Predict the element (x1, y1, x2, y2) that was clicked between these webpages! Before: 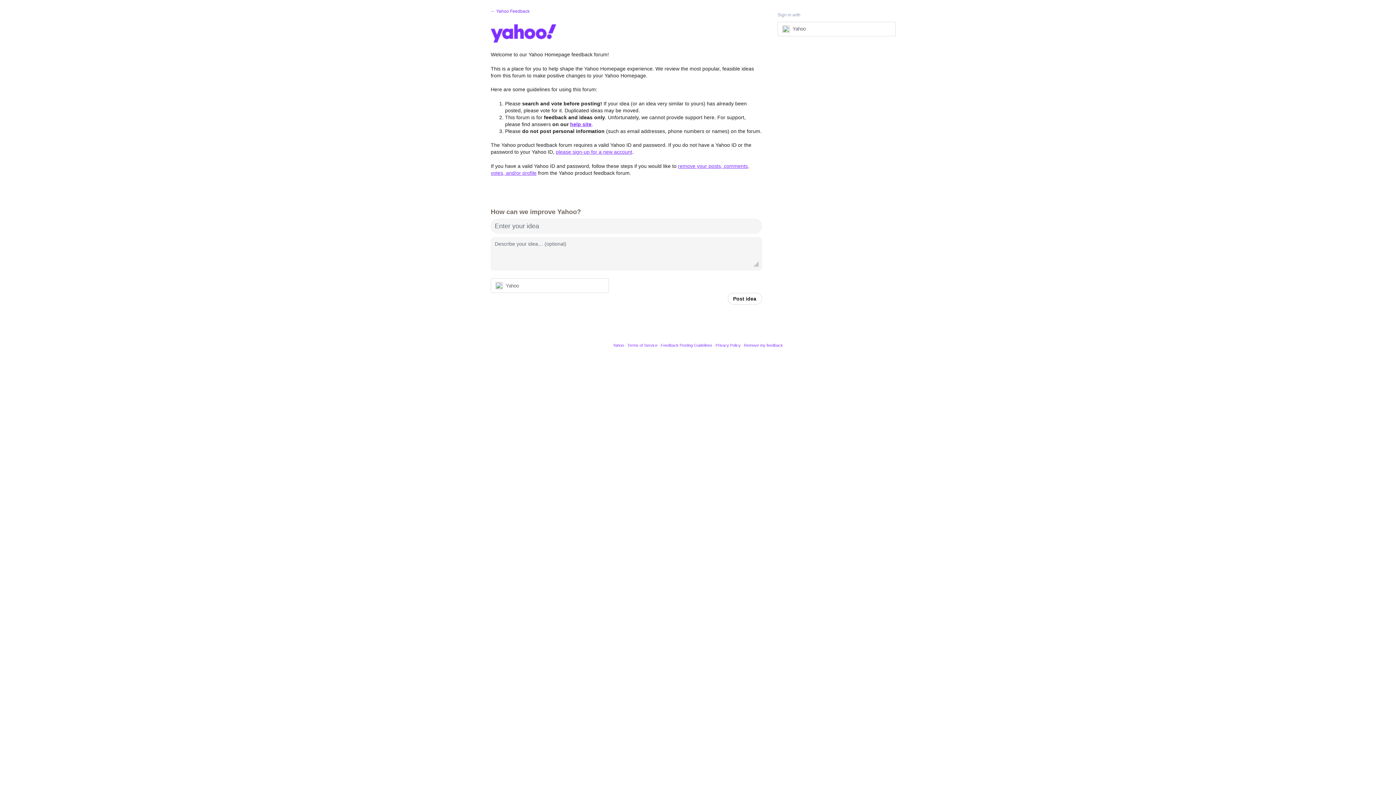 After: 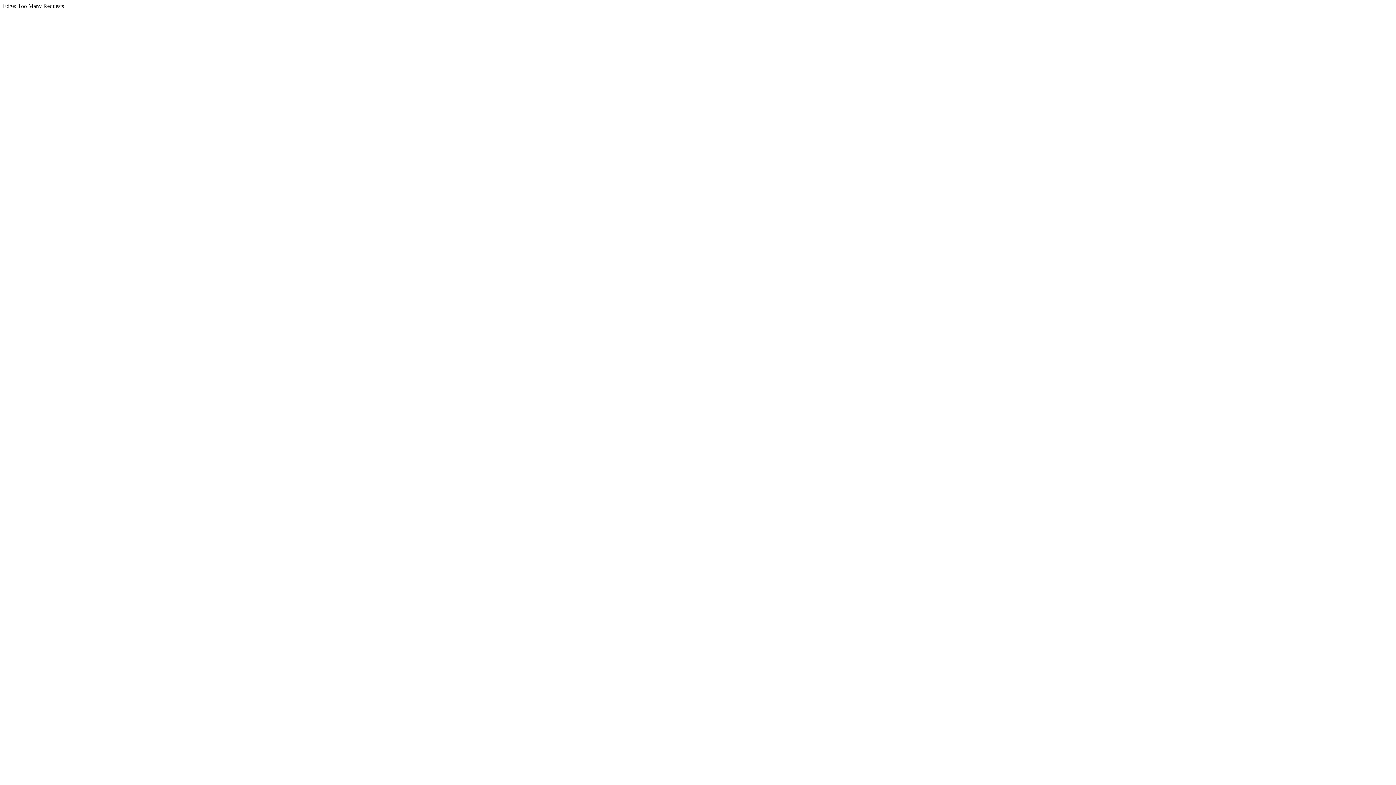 Action: bbox: (613, 343, 624, 347) label: Yahoo